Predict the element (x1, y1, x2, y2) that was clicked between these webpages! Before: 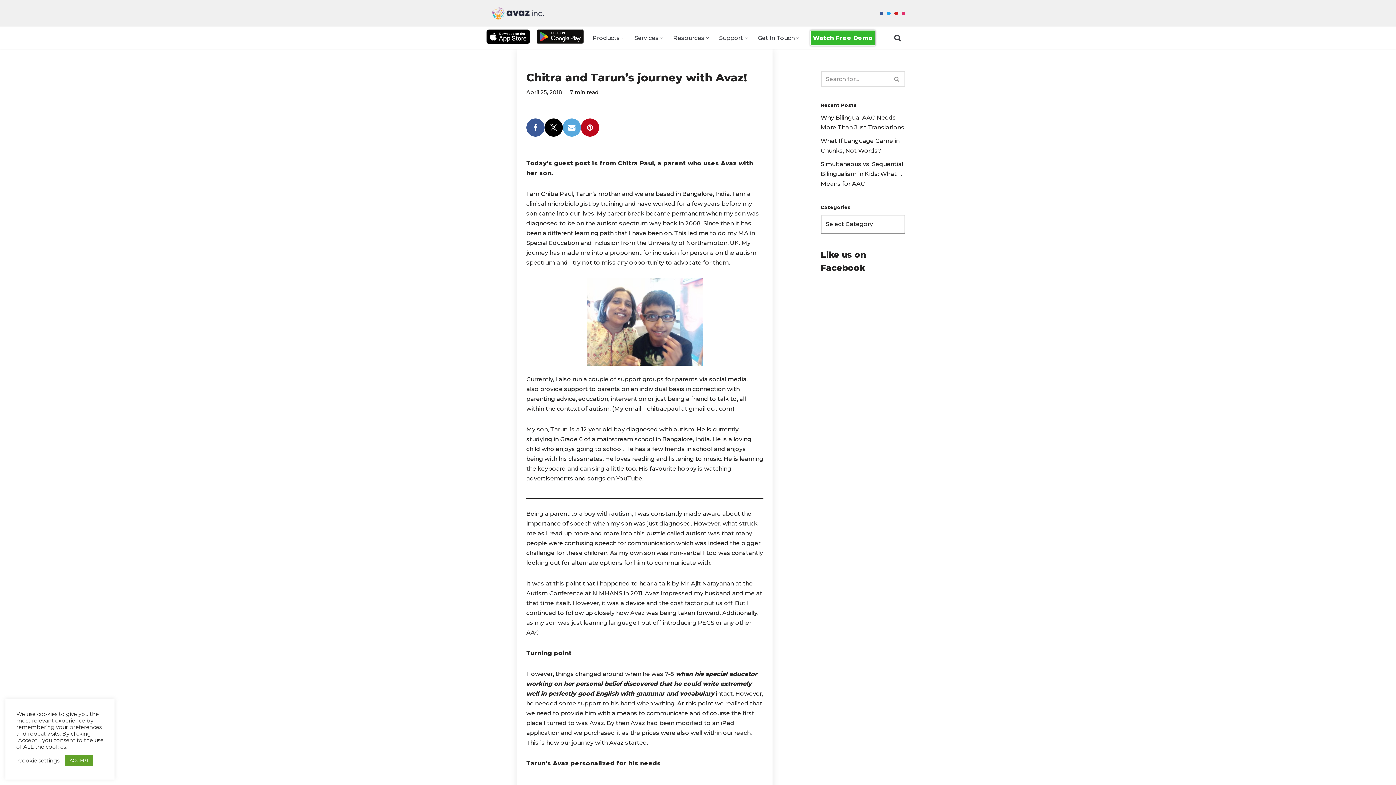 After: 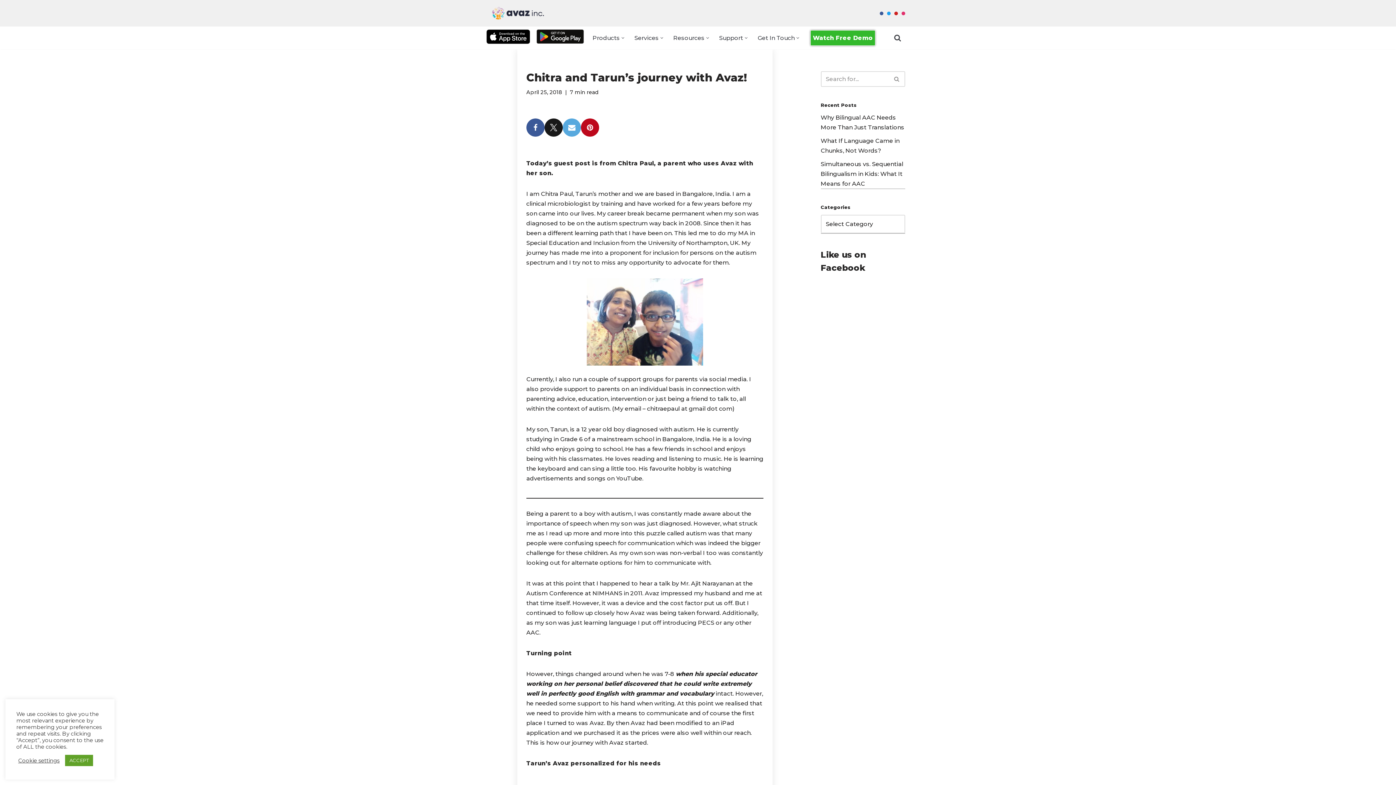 Action: bbox: (544, 118, 562, 136)